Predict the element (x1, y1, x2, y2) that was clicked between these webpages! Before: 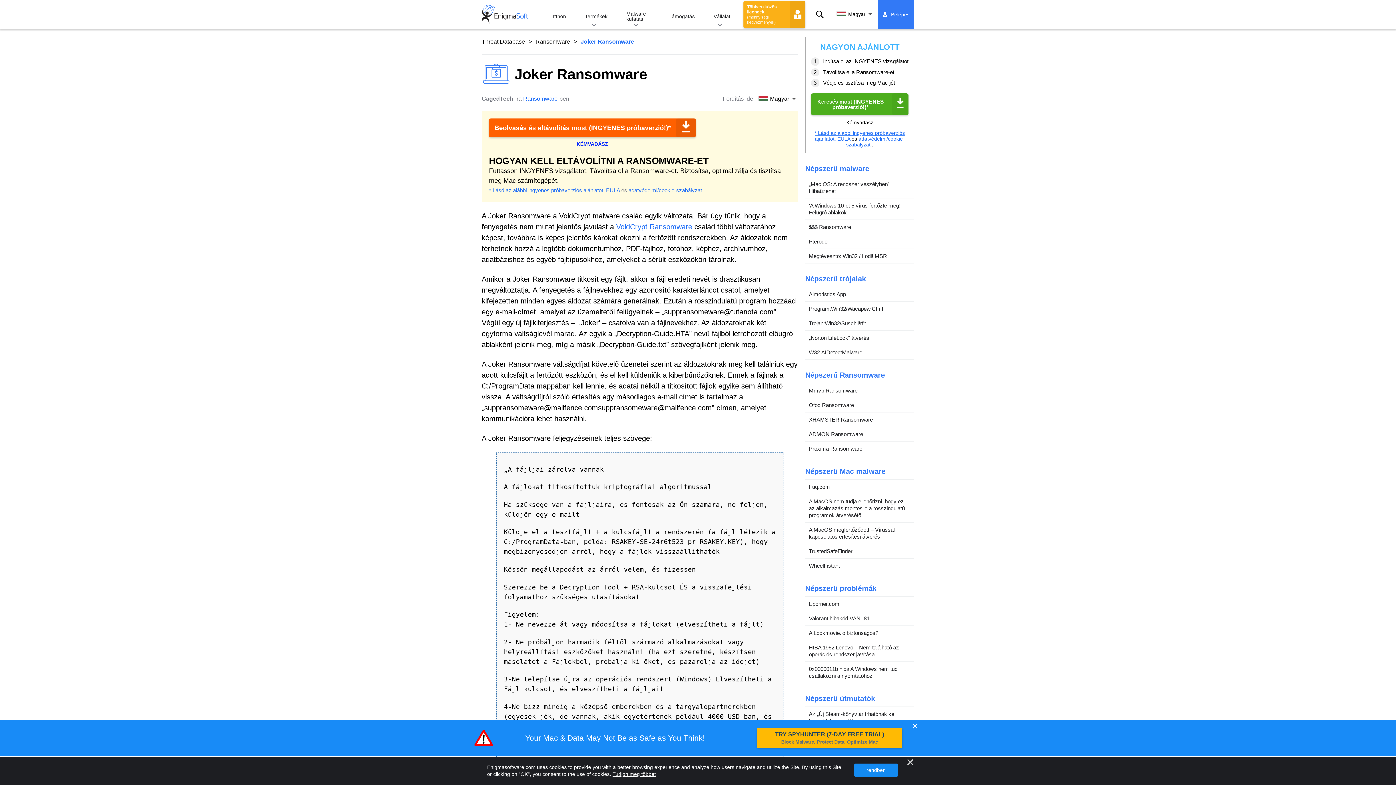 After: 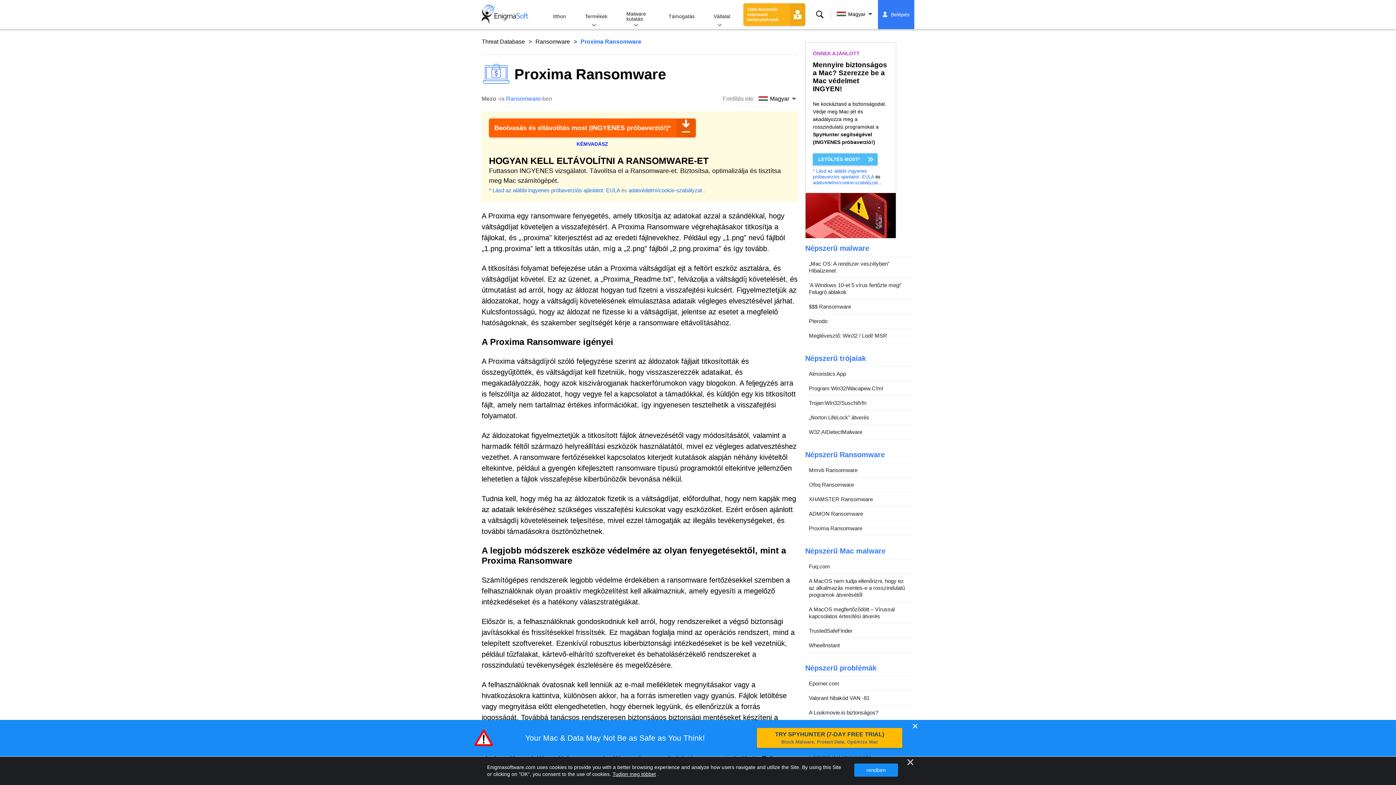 Action: bbox: (805, 441, 914, 456) label: Proxima Ransomware